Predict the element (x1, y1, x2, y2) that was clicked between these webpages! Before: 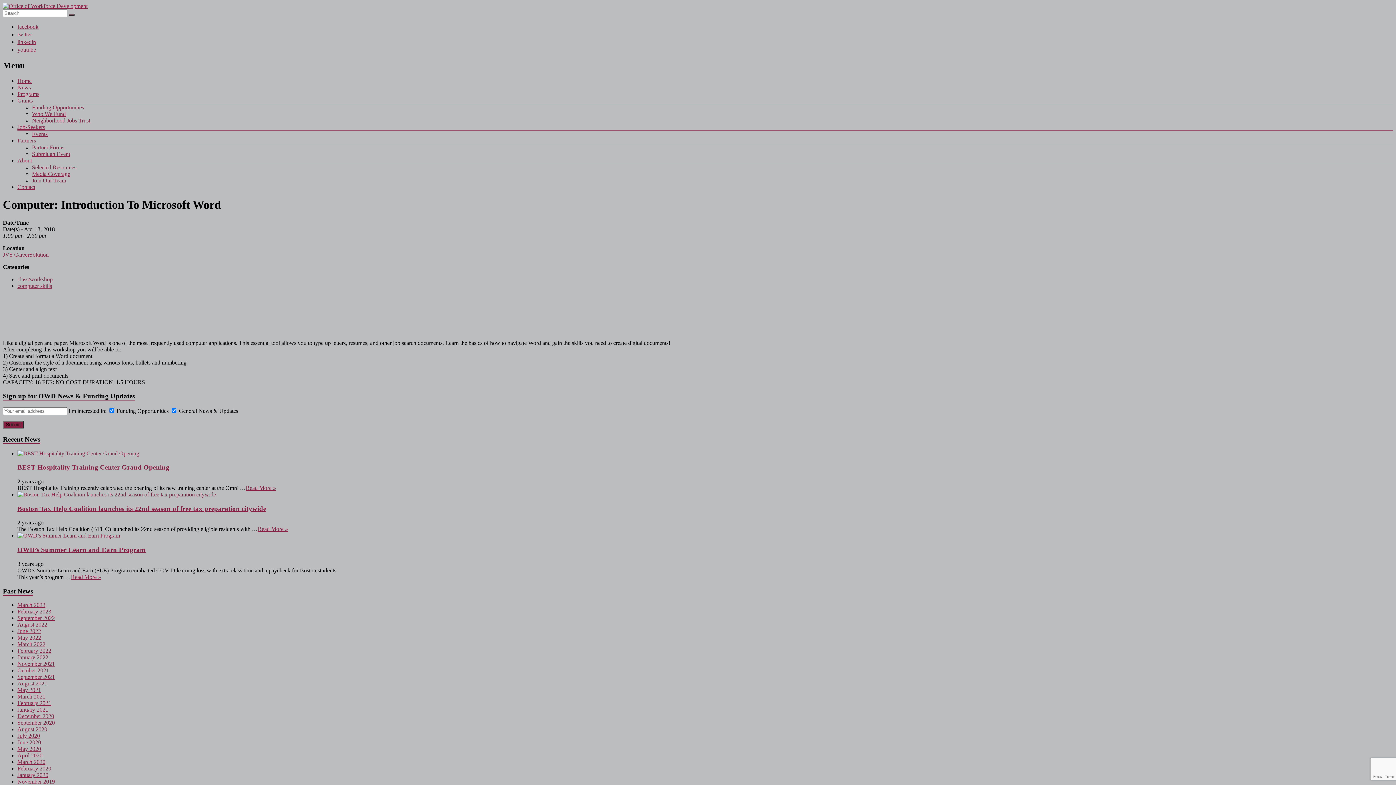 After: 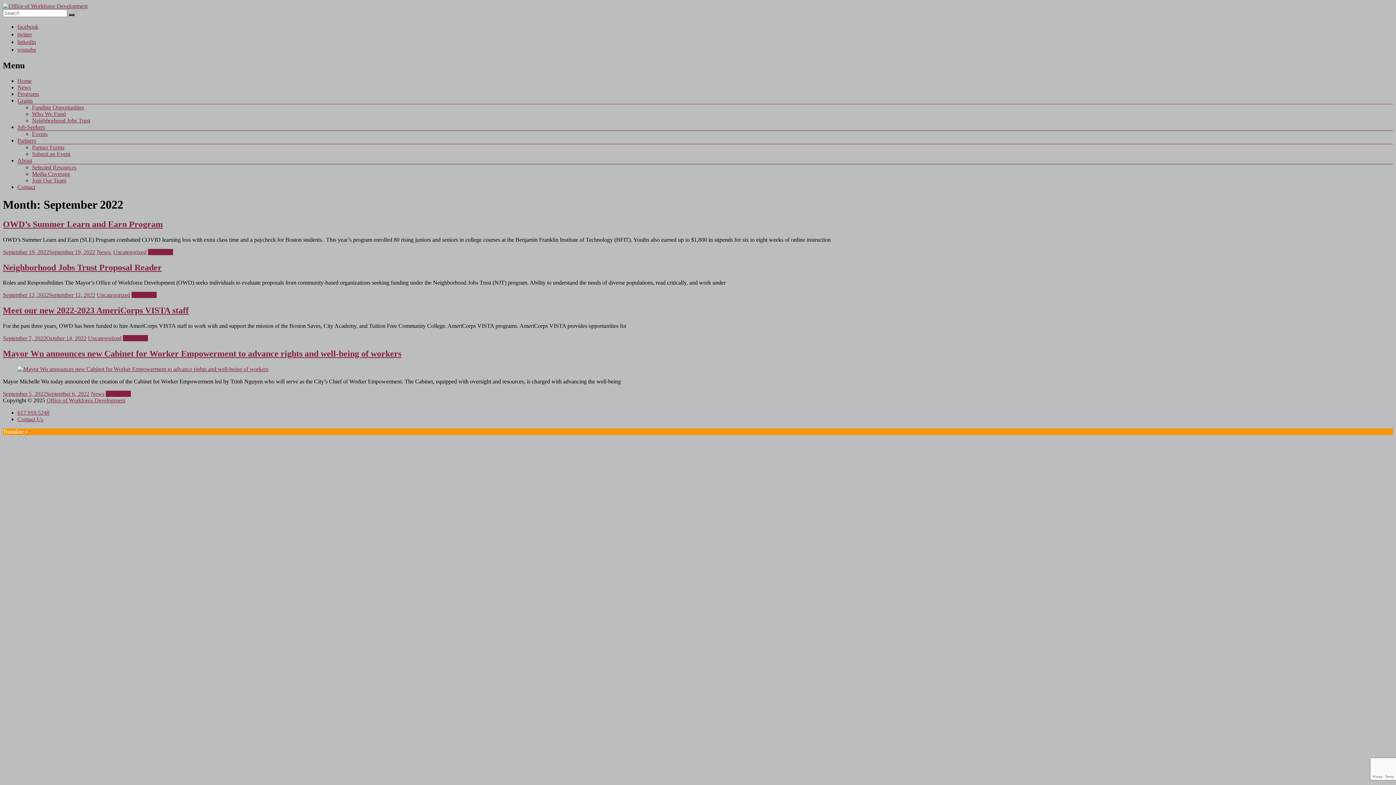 Action: bbox: (17, 615, 54, 621) label: September 2022